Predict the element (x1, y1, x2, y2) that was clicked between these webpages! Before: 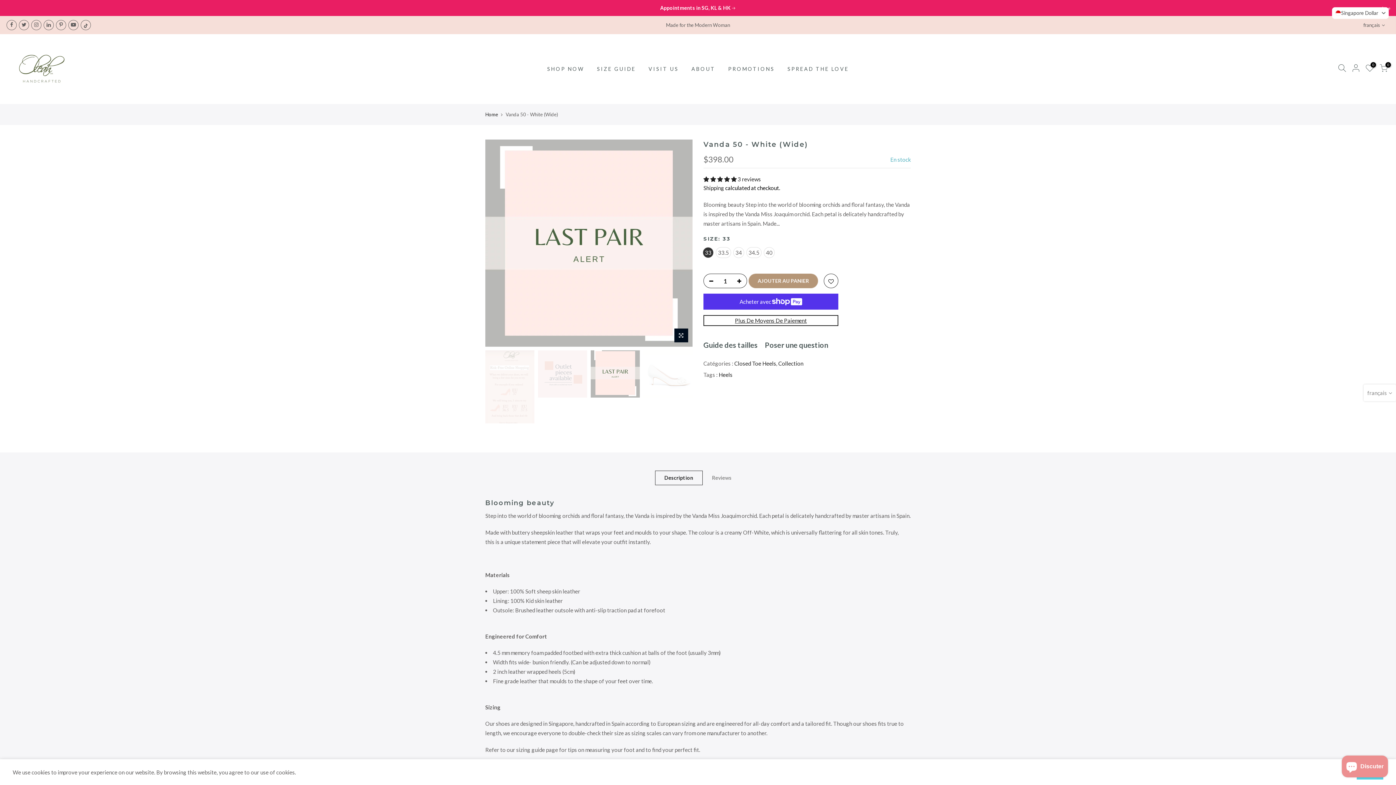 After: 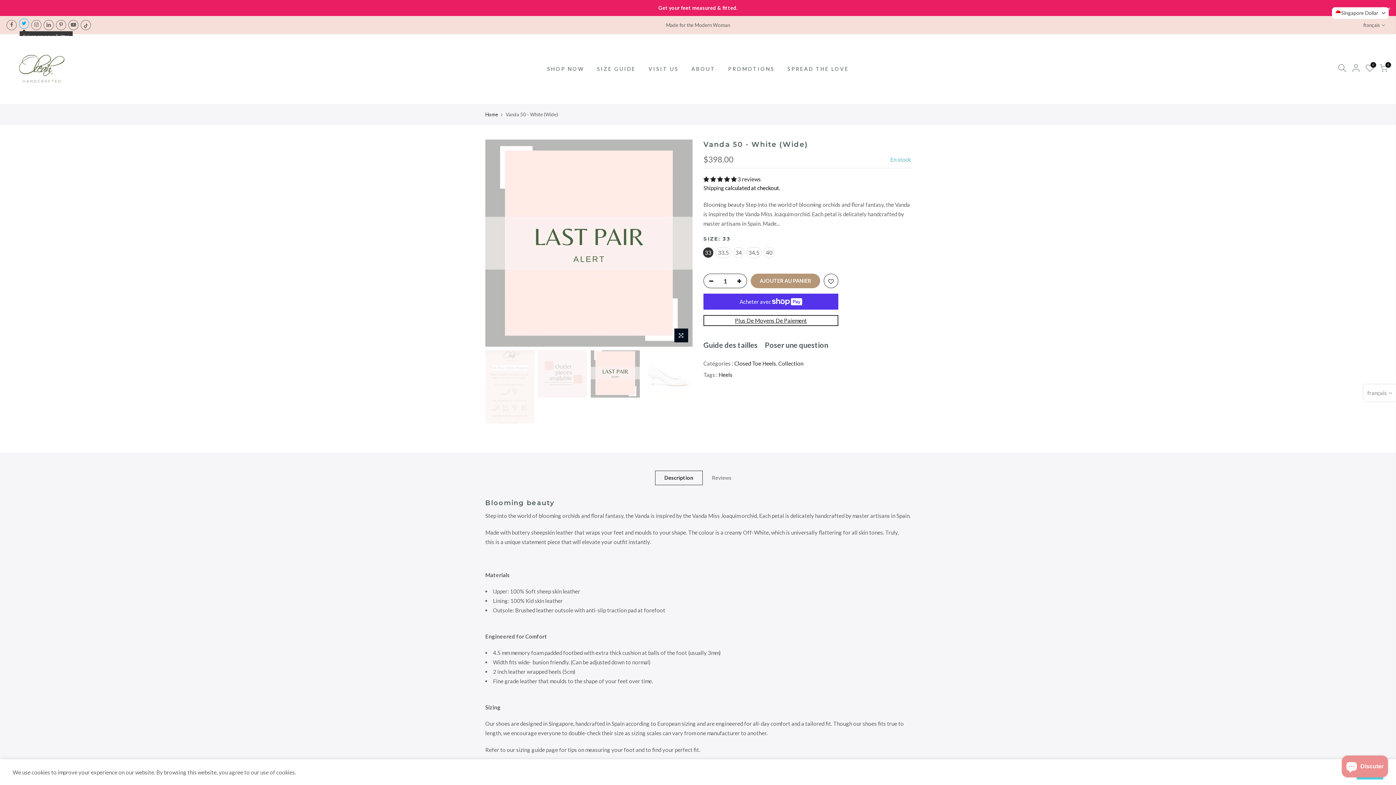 Action: bbox: (18, 20, 29, 30)